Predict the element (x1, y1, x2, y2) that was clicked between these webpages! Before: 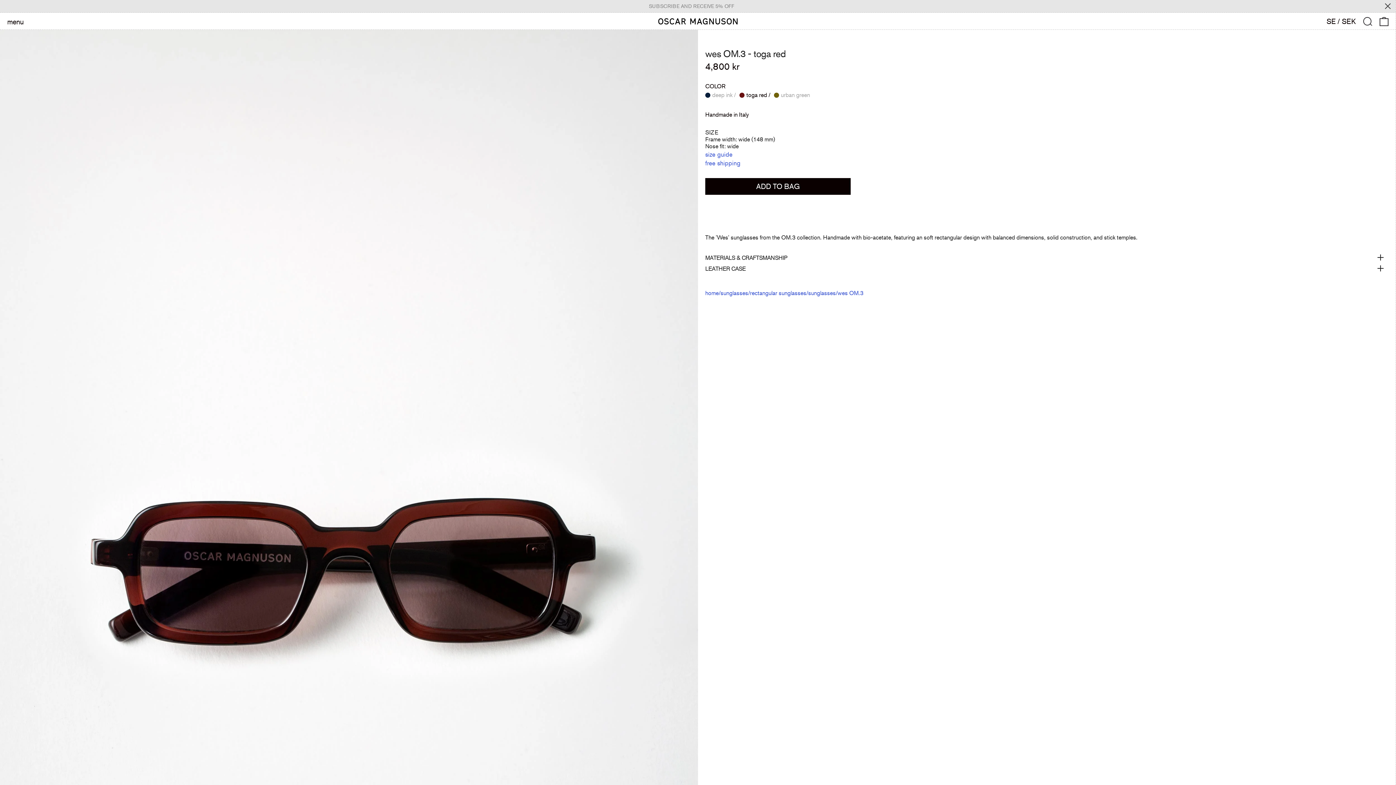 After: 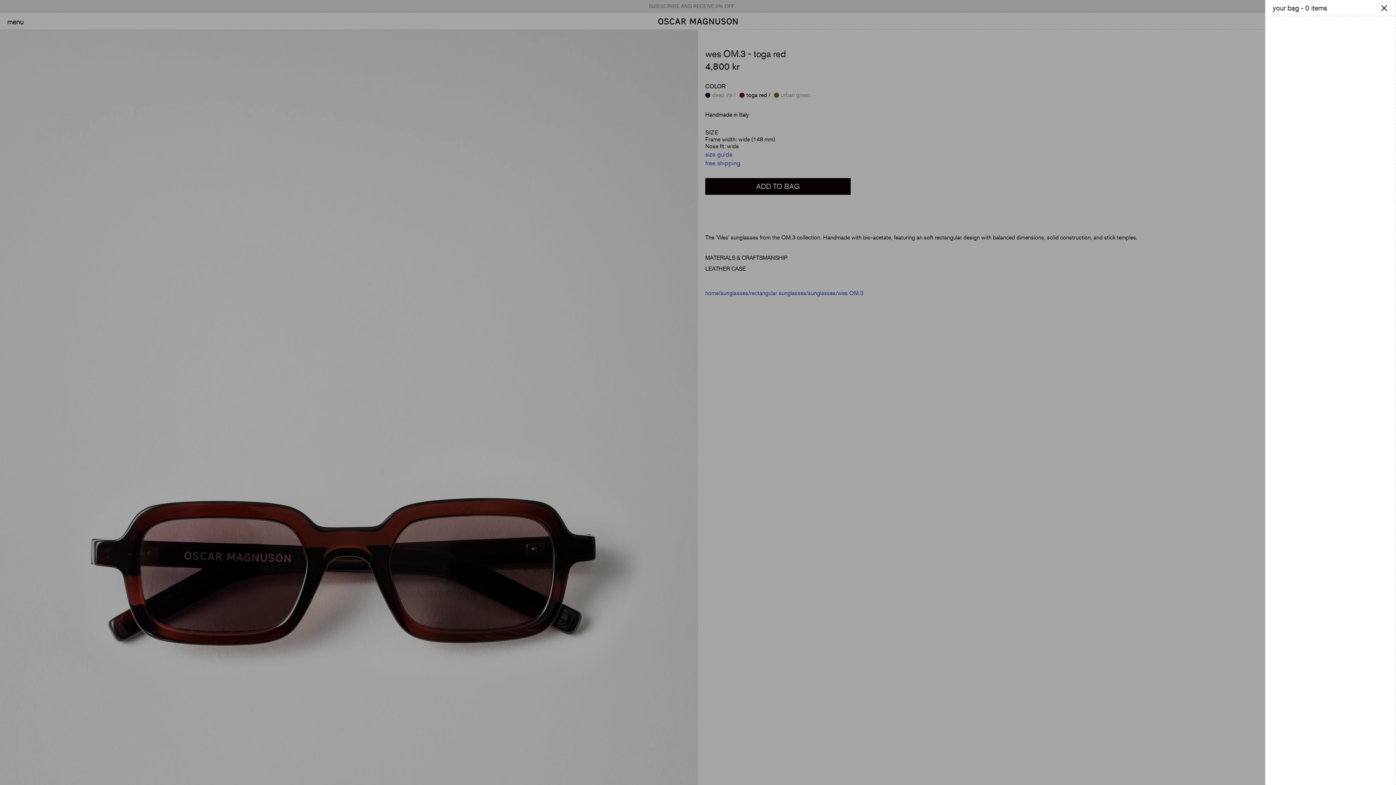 Action: label: 0 items bbox: (1380, 13, 1389, 29)